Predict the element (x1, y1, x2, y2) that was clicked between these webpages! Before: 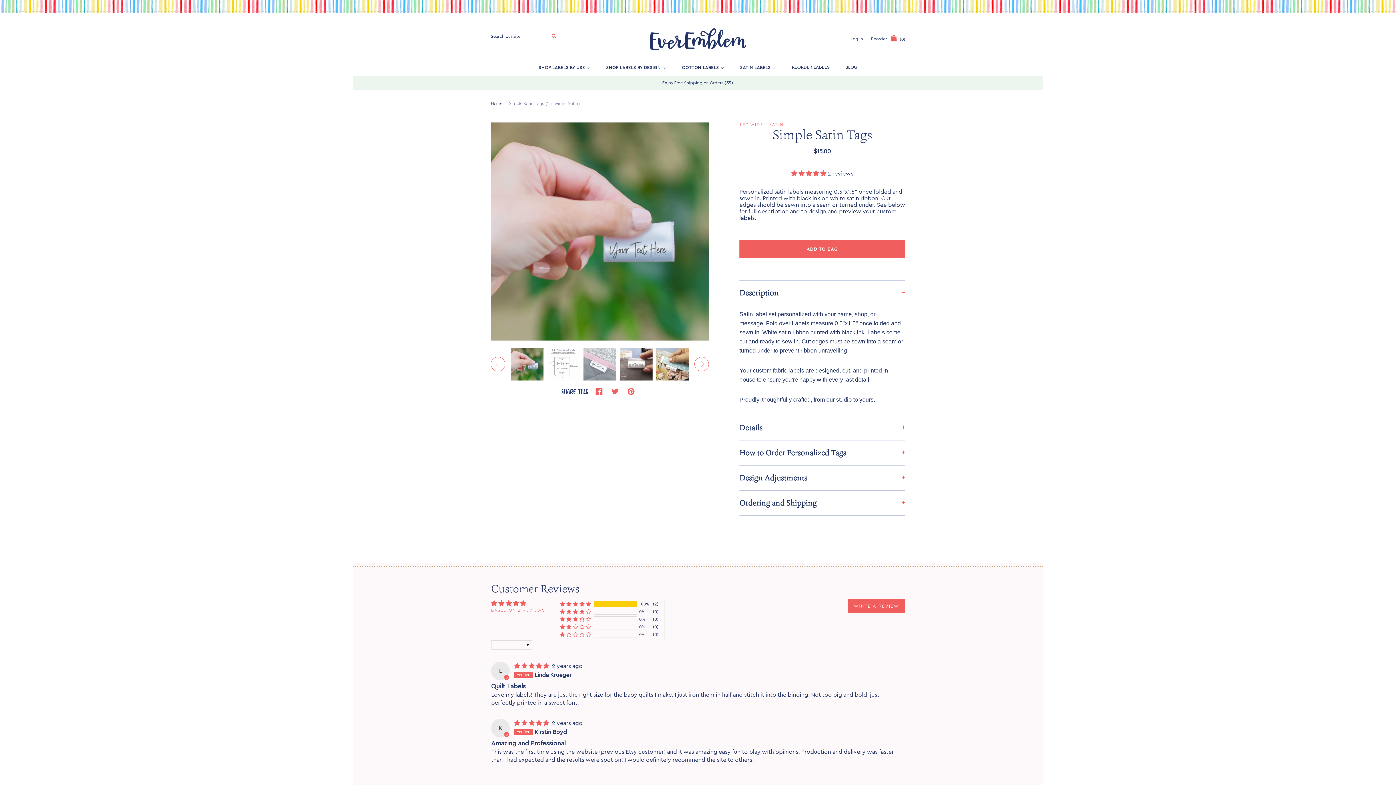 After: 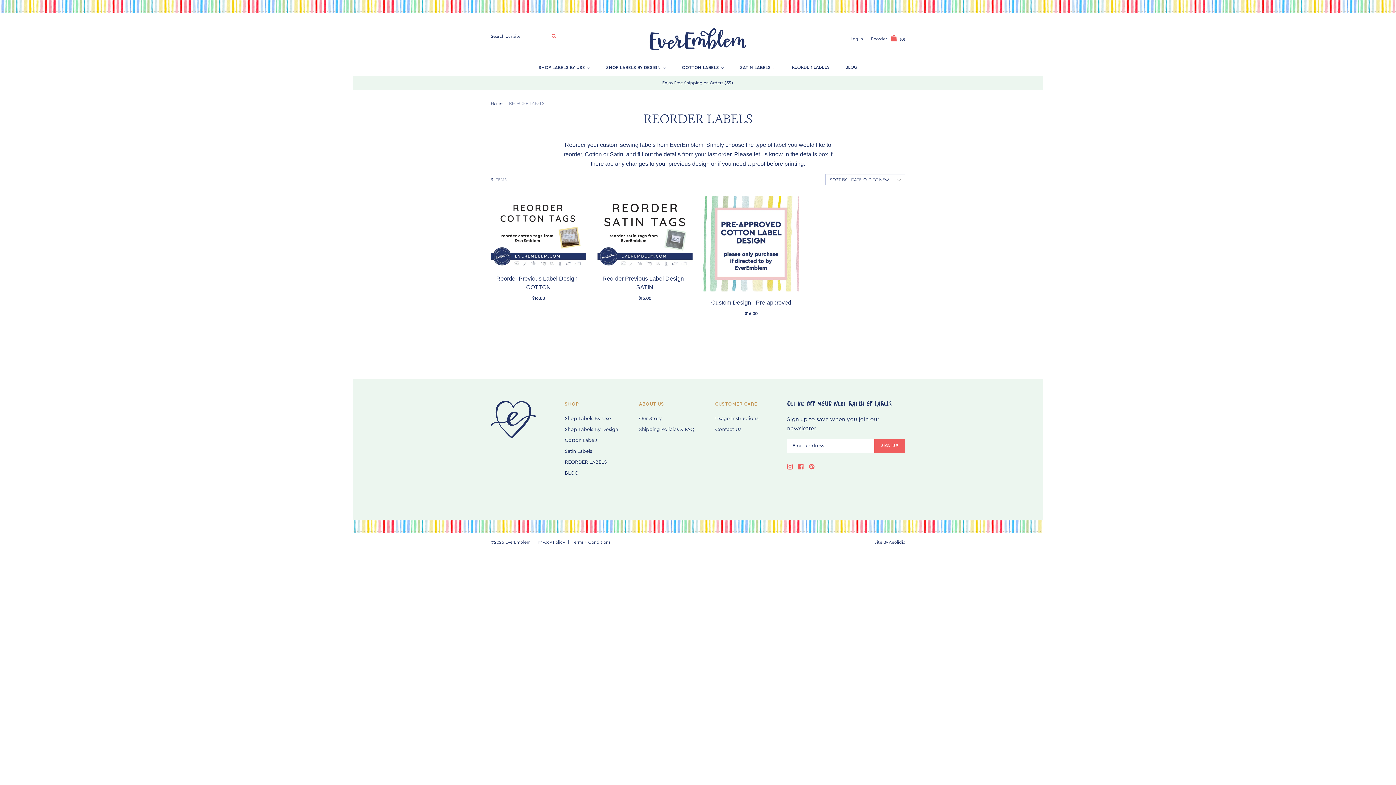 Action: label: REORDER LABELS bbox: (784, 60, 837, 74)